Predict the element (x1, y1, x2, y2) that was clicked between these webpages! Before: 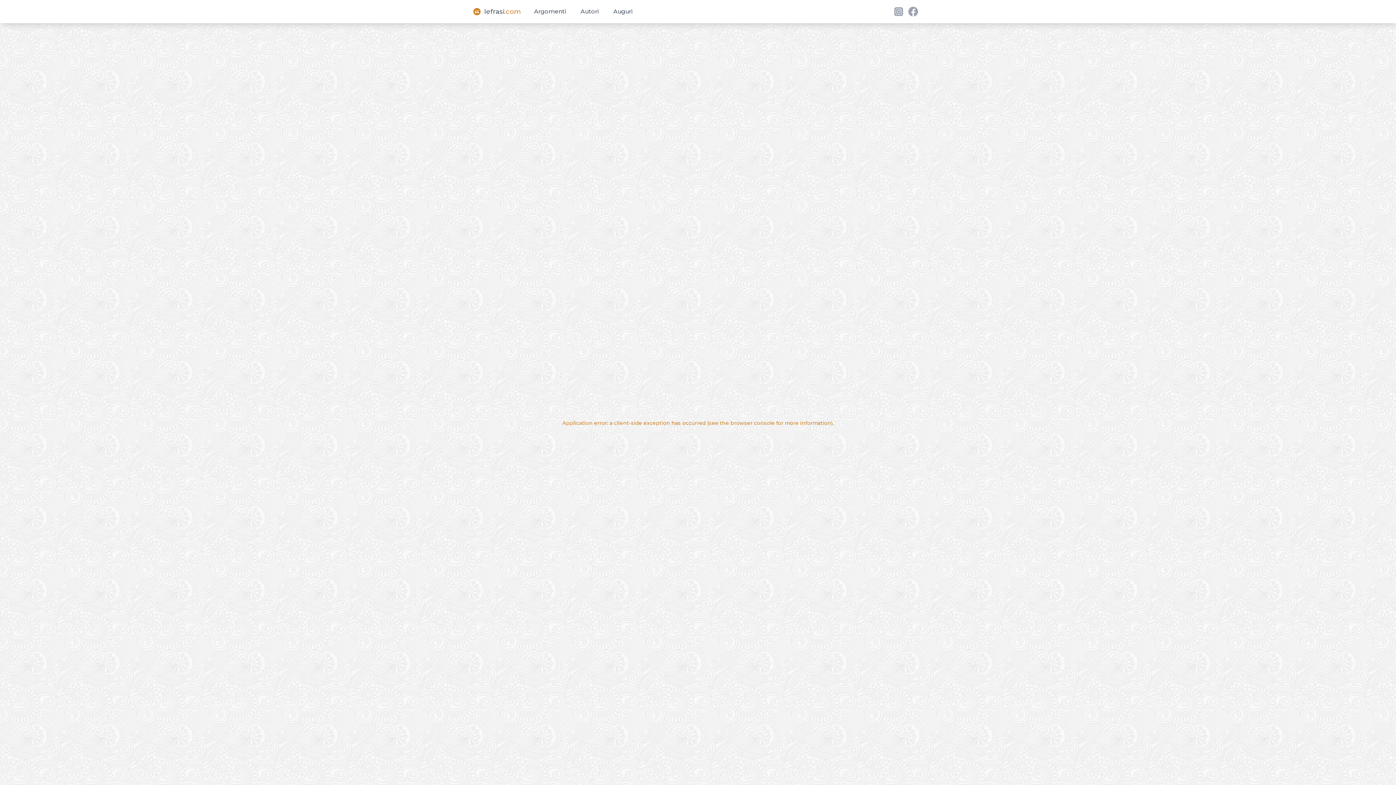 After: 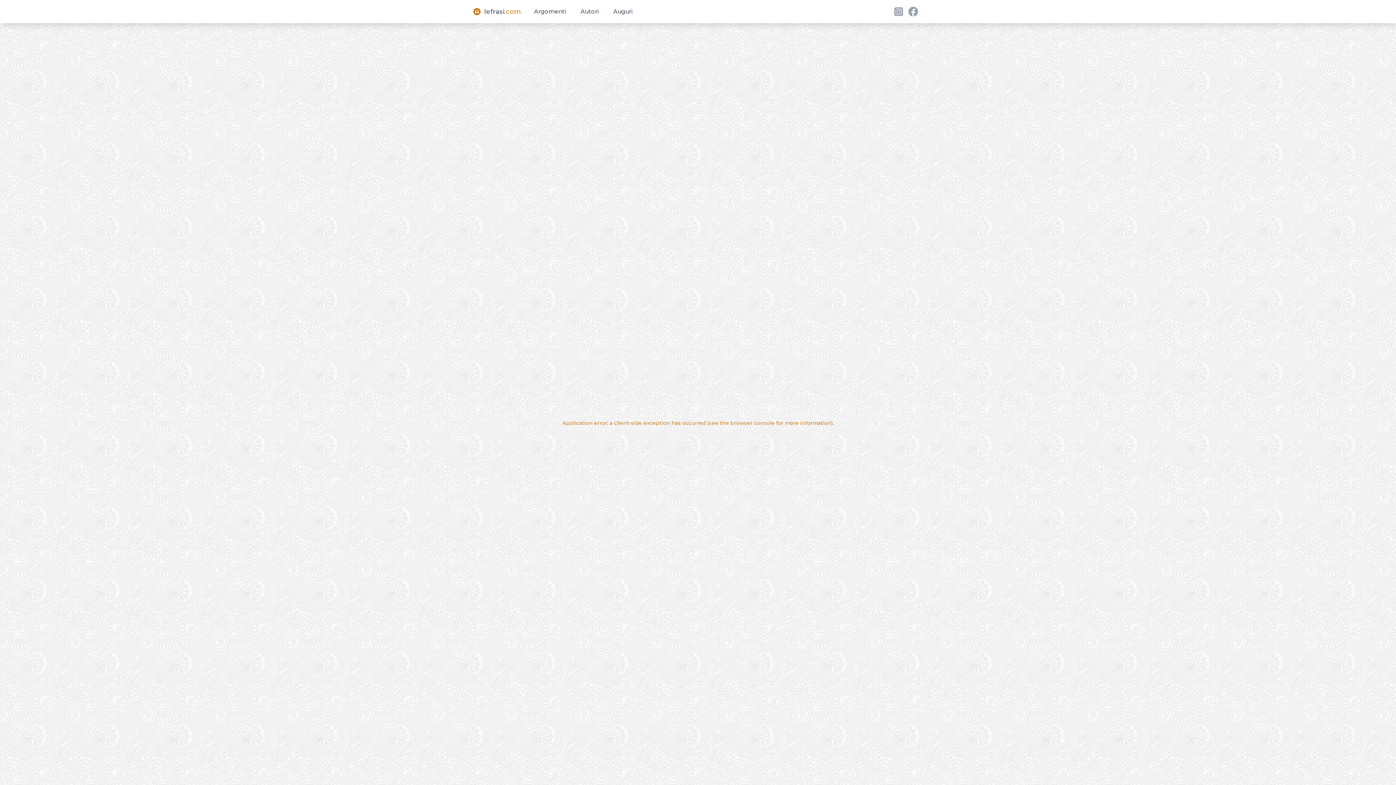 Action: bbox: (477, 6, 521, 16) label: lefrasi
.com